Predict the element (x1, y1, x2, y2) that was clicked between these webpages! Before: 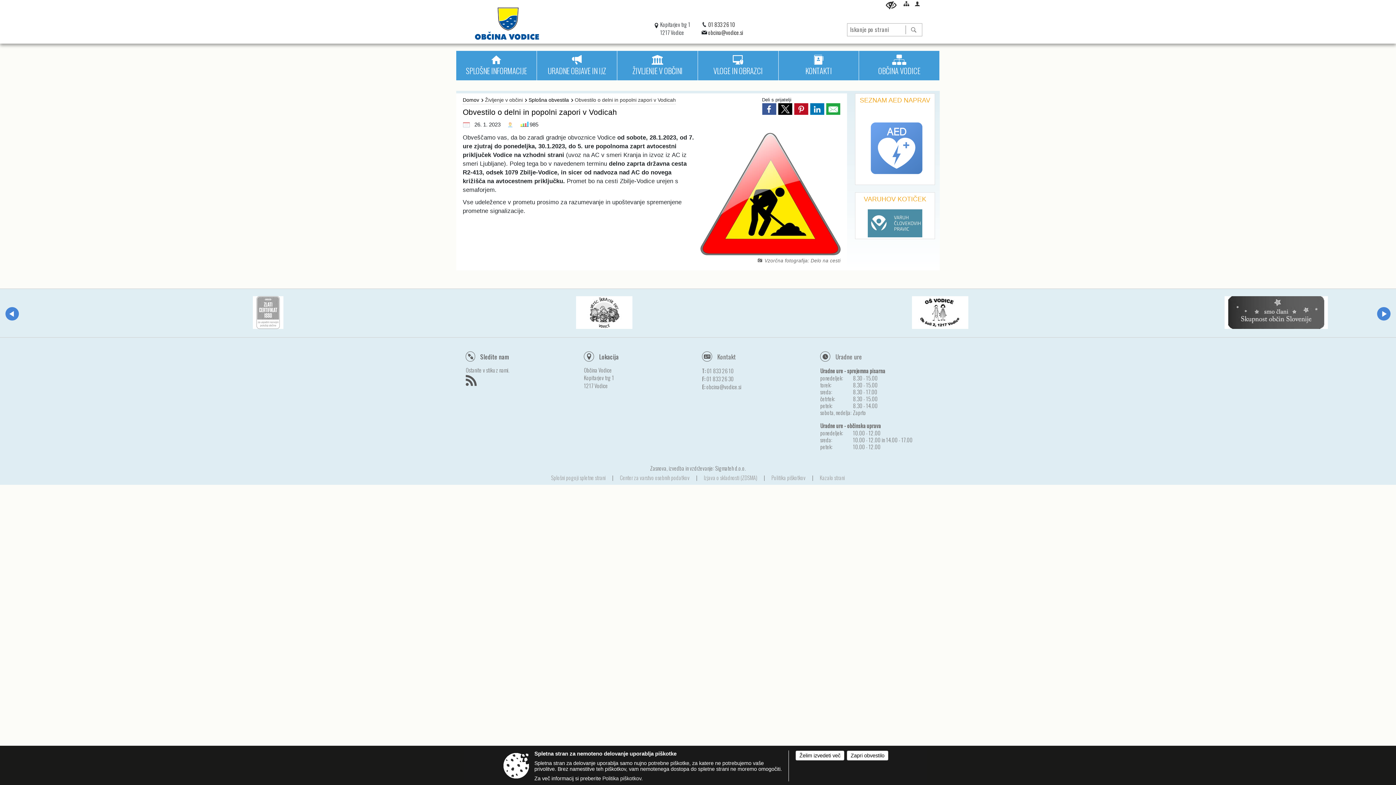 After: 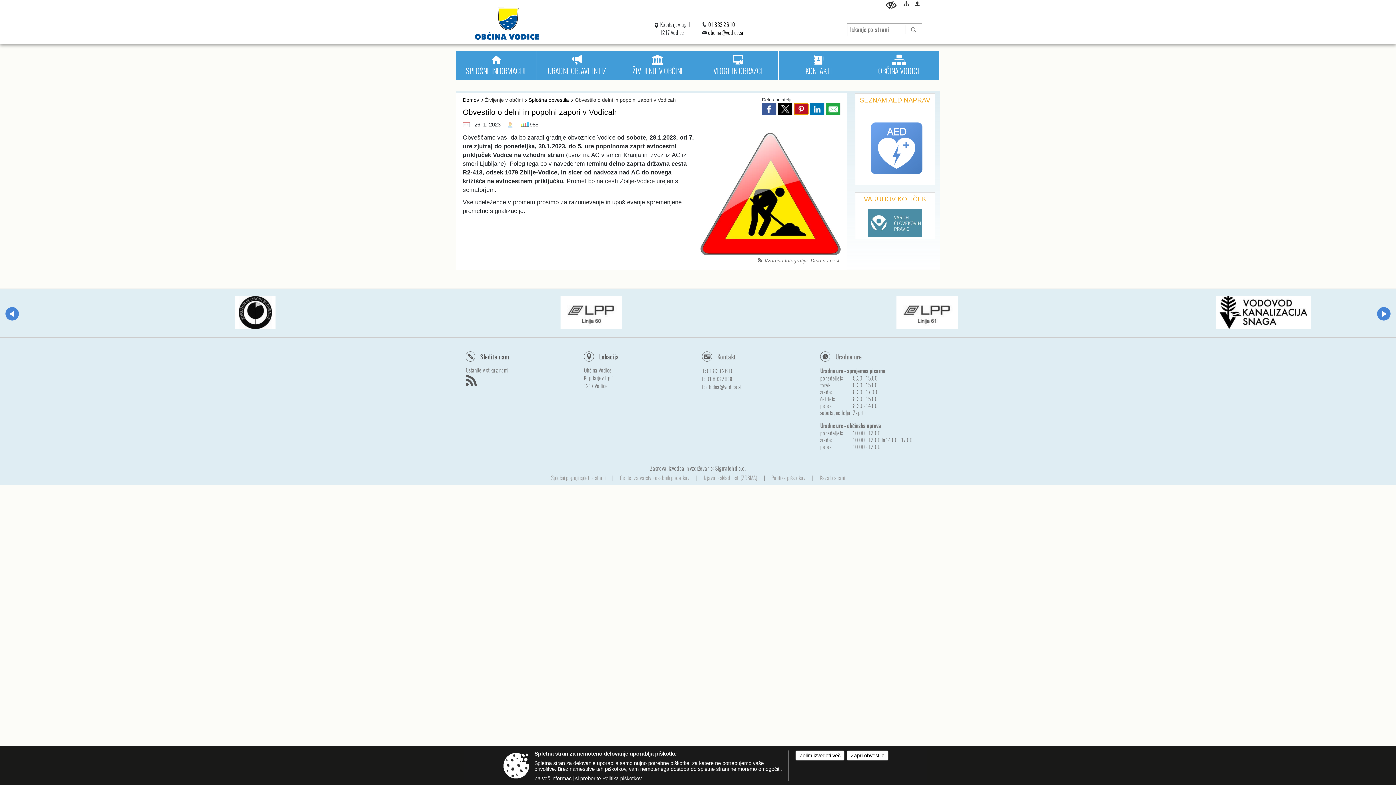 Action: bbox: (794, 103, 808, 114)